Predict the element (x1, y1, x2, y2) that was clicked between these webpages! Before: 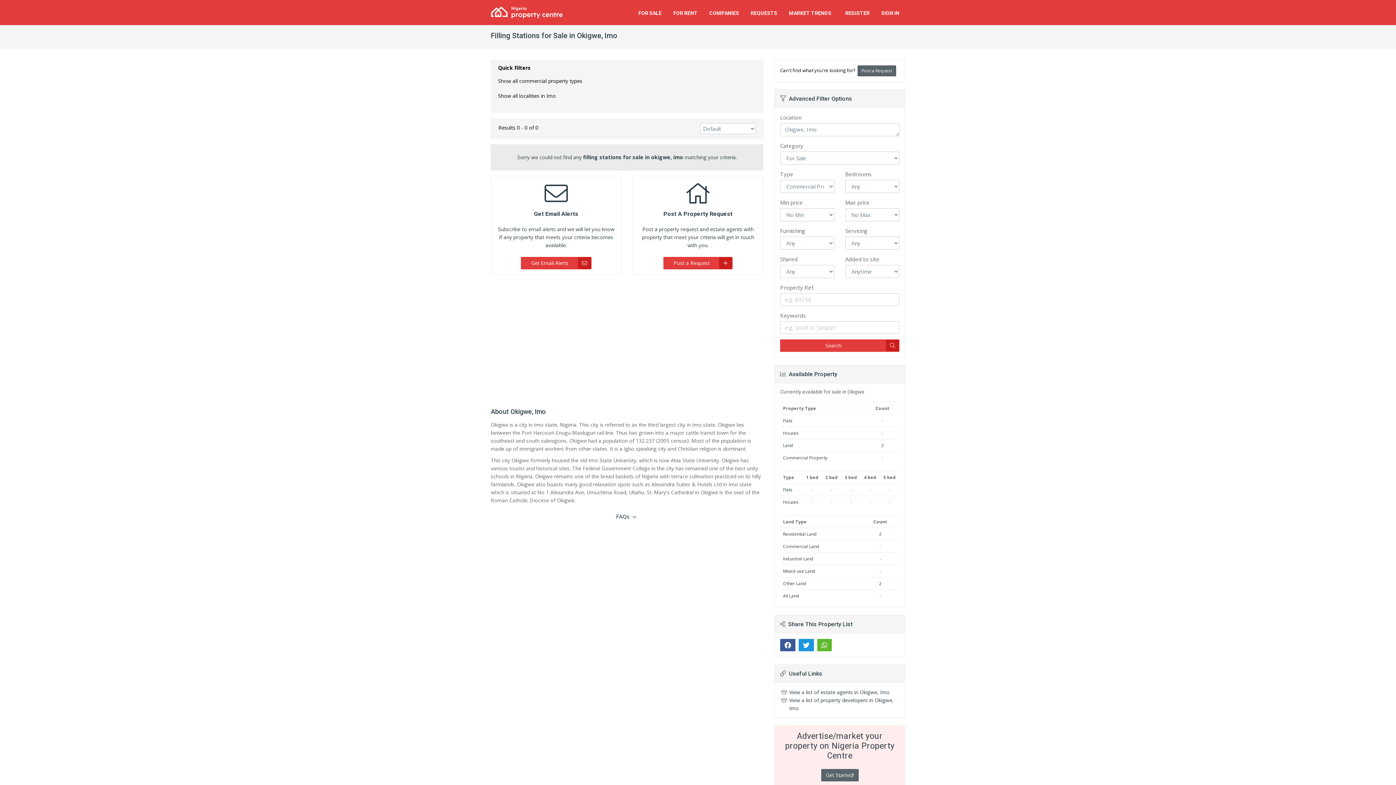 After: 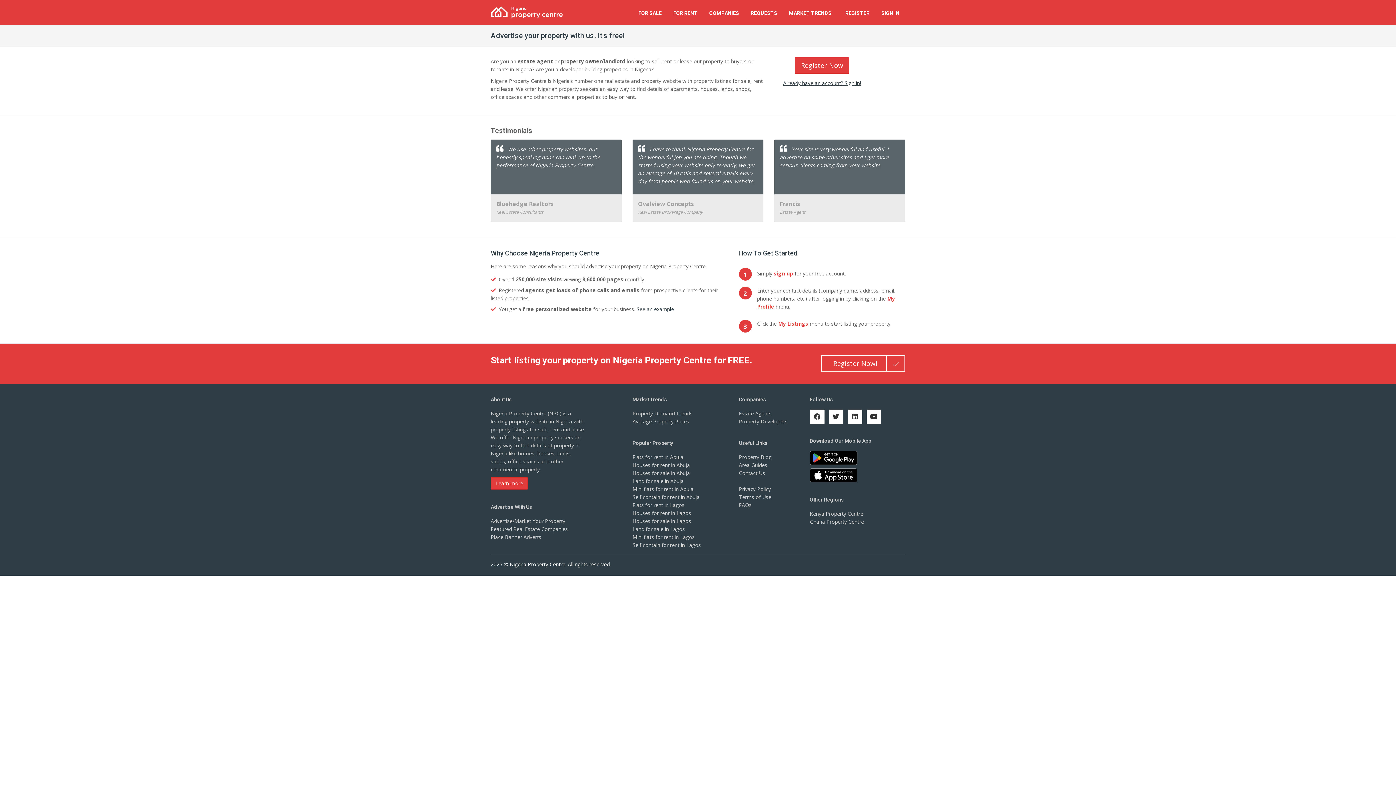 Action: label: Get Started! bbox: (821, 769, 858, 781)